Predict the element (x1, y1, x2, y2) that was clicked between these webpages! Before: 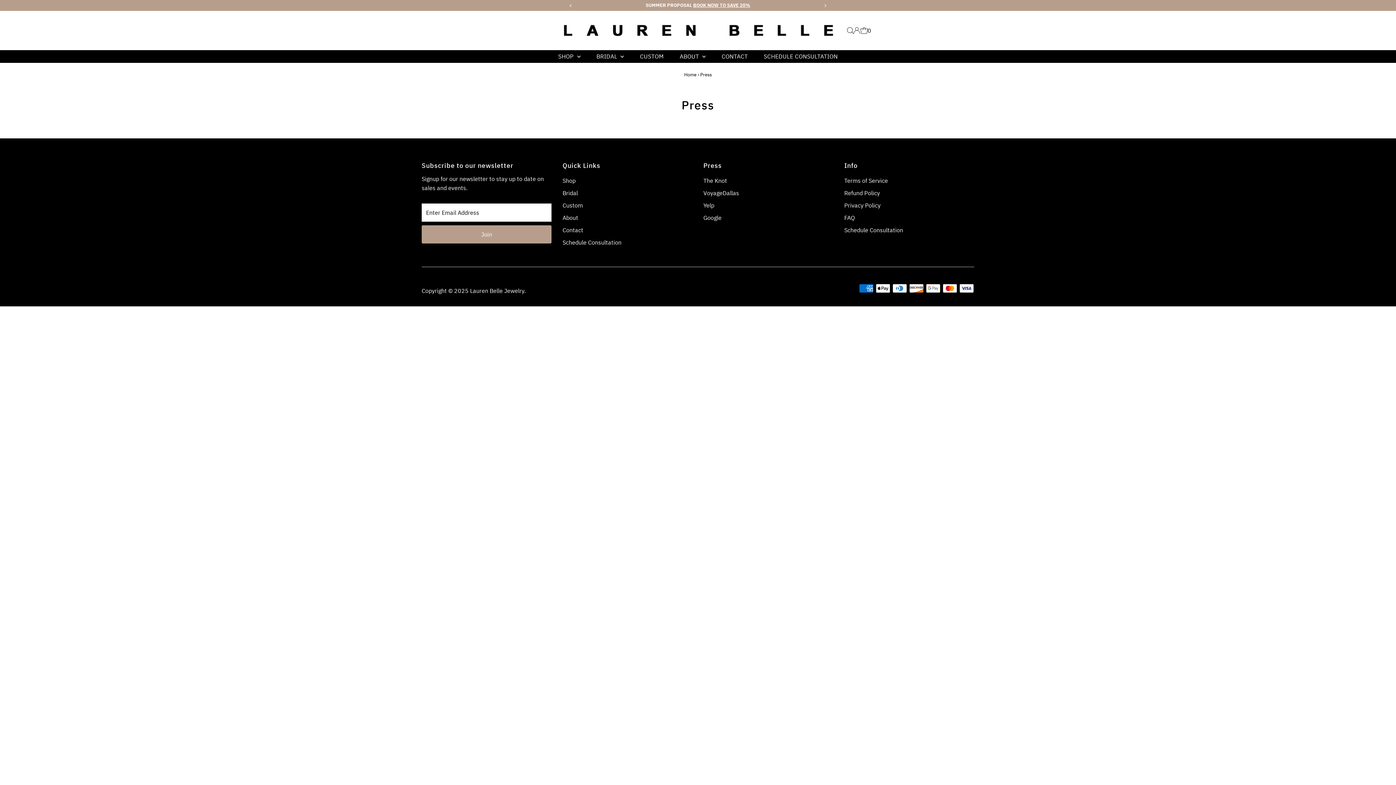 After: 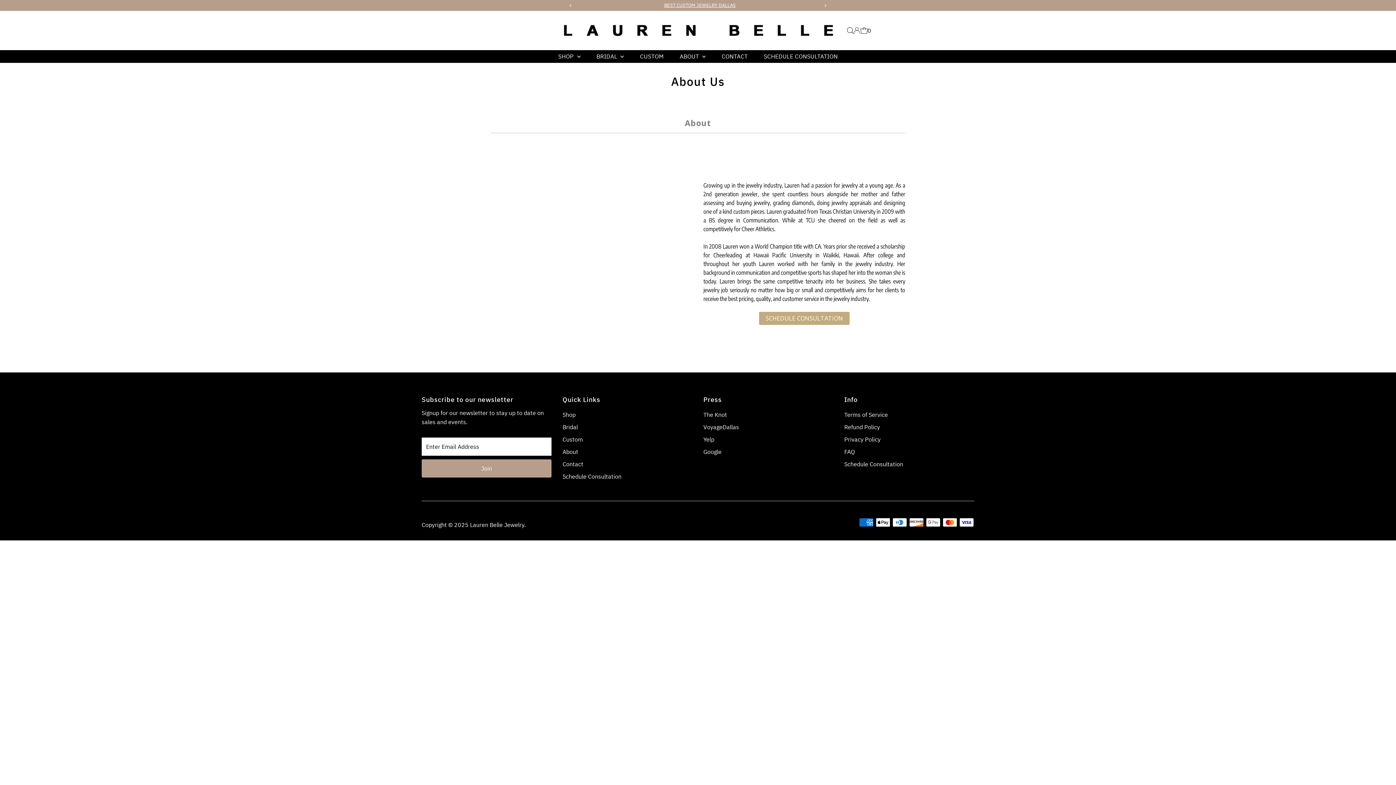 Action: bbox: (562, 214, 578, 221) label: About